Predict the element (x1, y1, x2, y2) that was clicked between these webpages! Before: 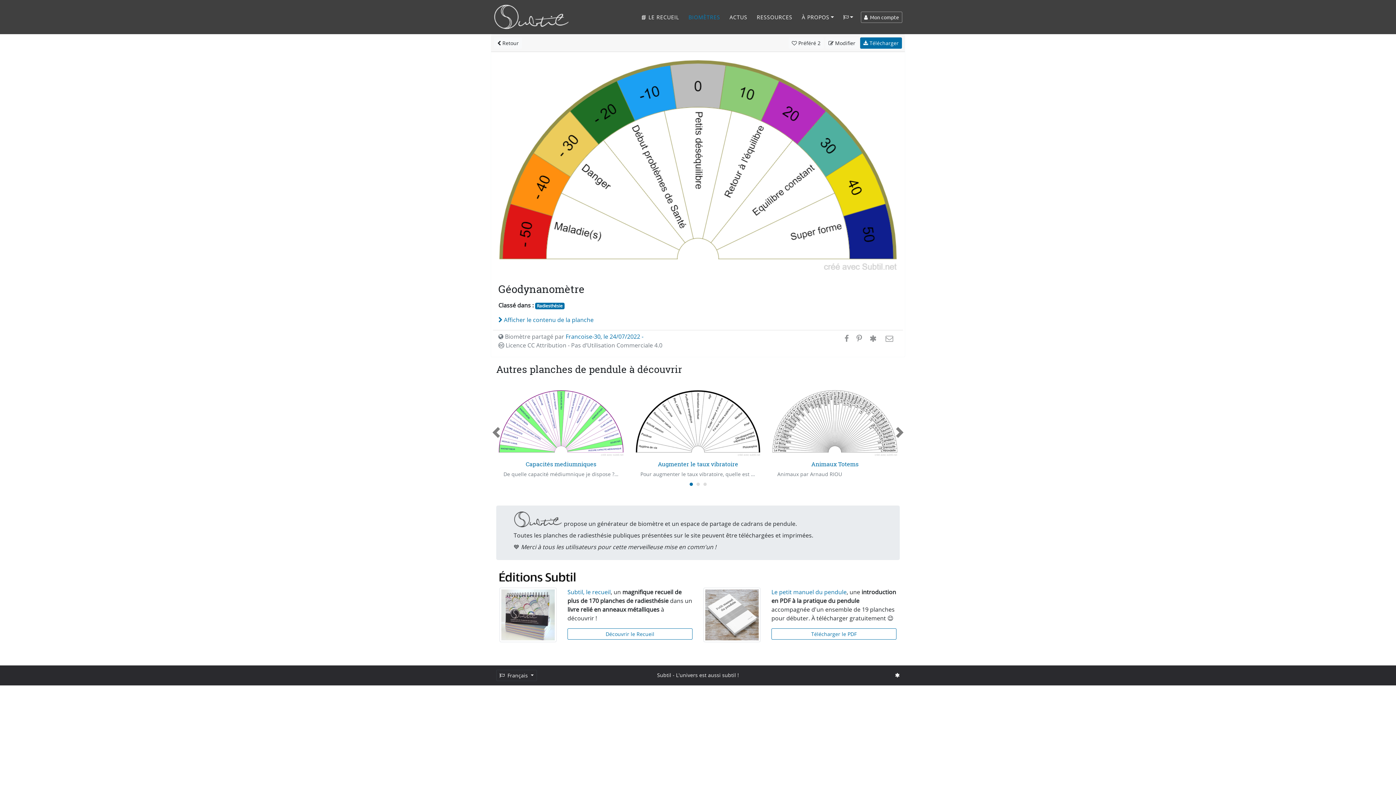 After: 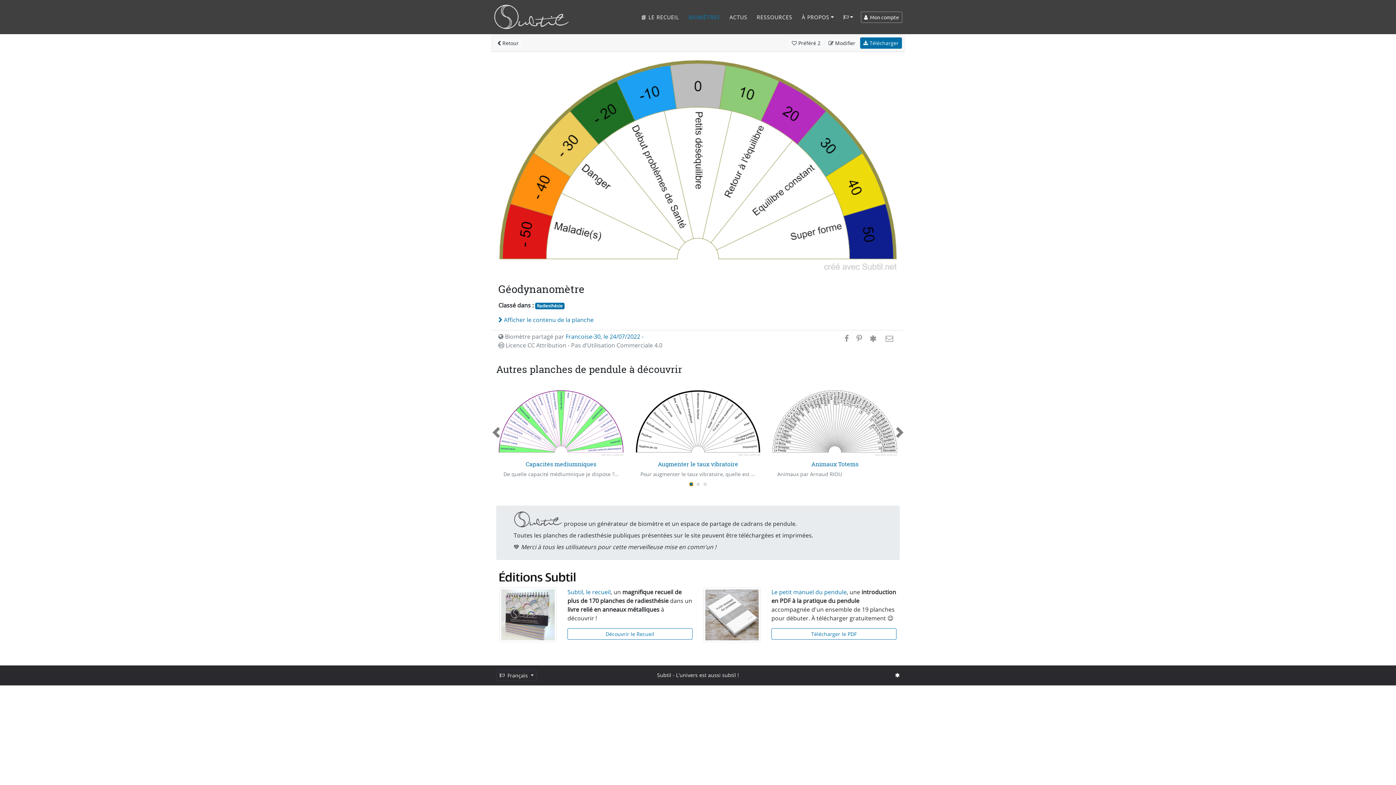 Action: label: Carousel Page 1 (Current Slide) bbox: (689, 482, 692, 486)